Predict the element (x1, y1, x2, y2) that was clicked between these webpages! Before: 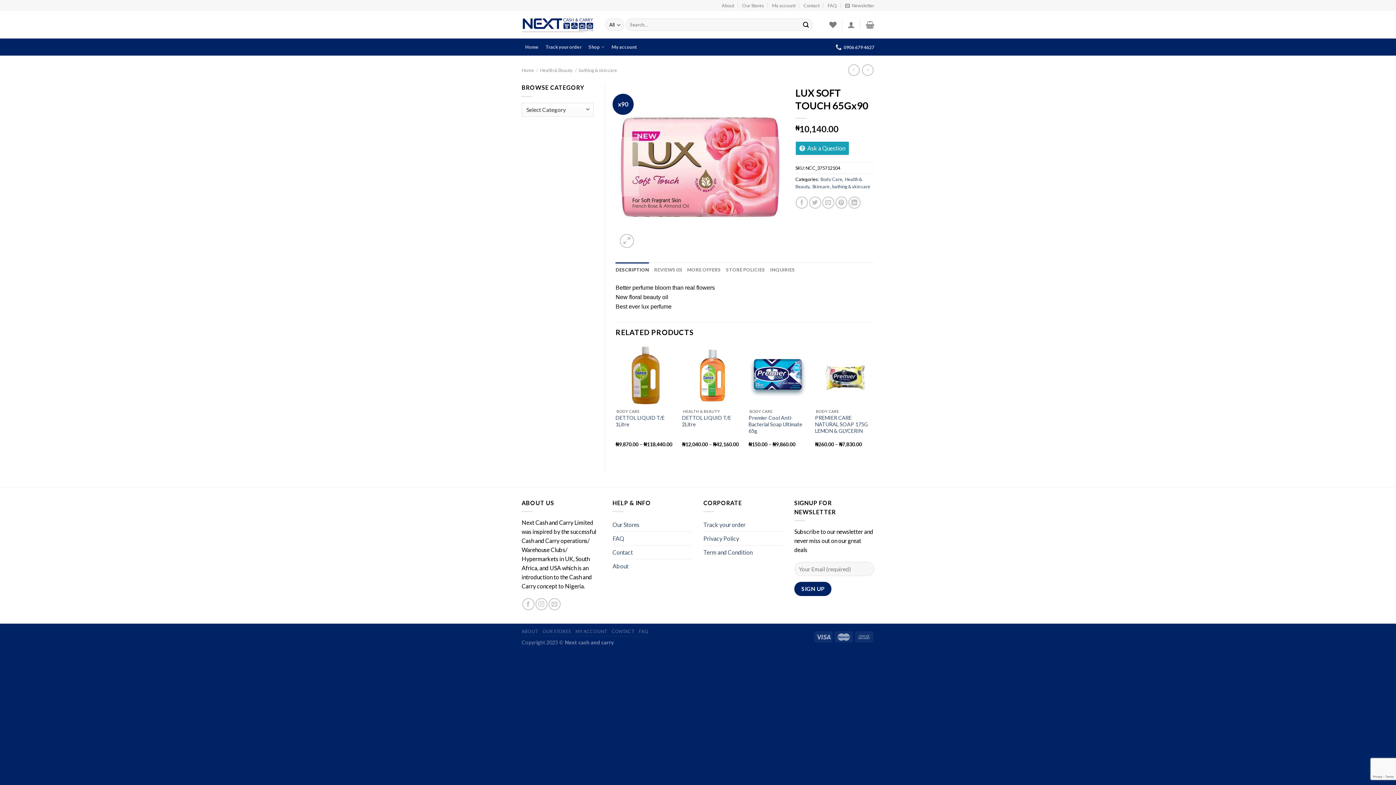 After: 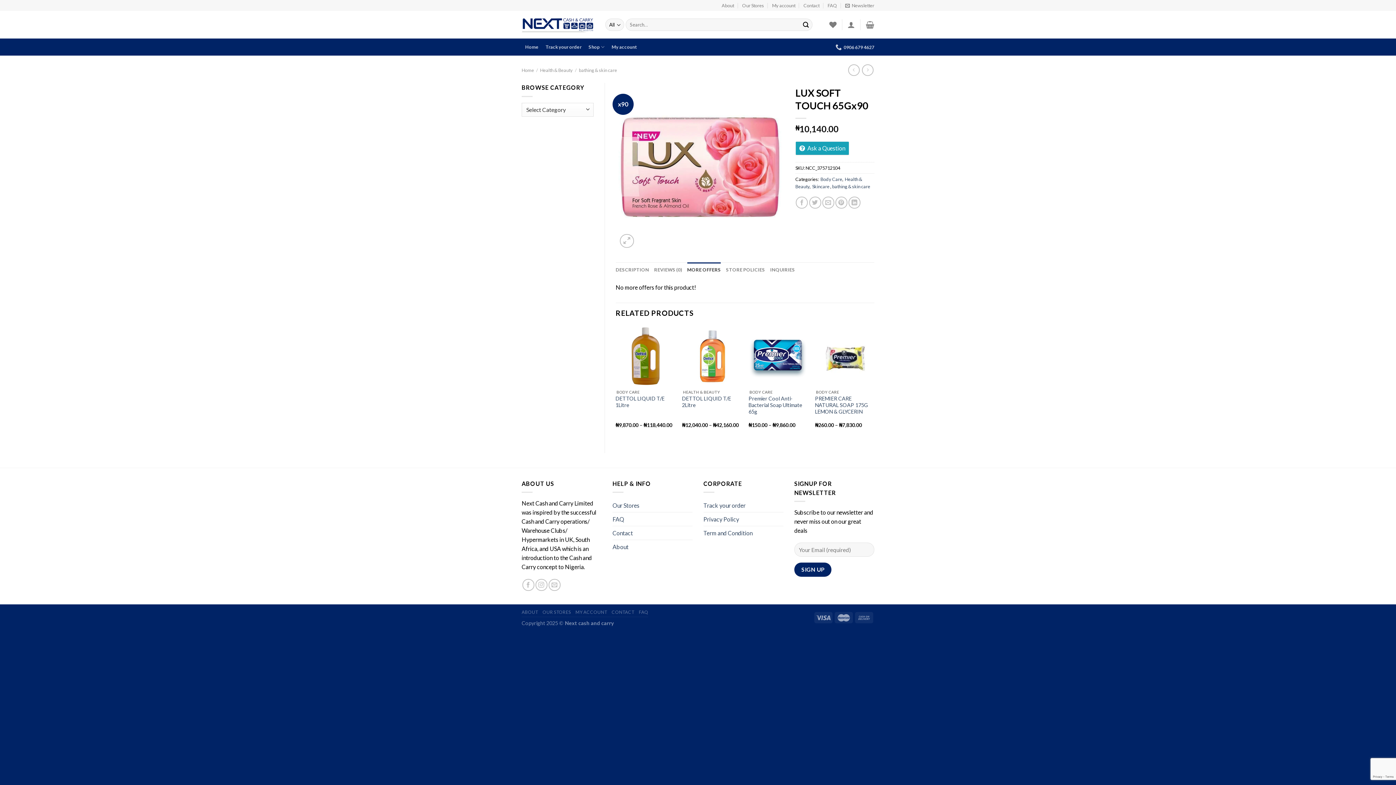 Action: bbox: (687, 262, 721, 277) label: MORE OFFERS